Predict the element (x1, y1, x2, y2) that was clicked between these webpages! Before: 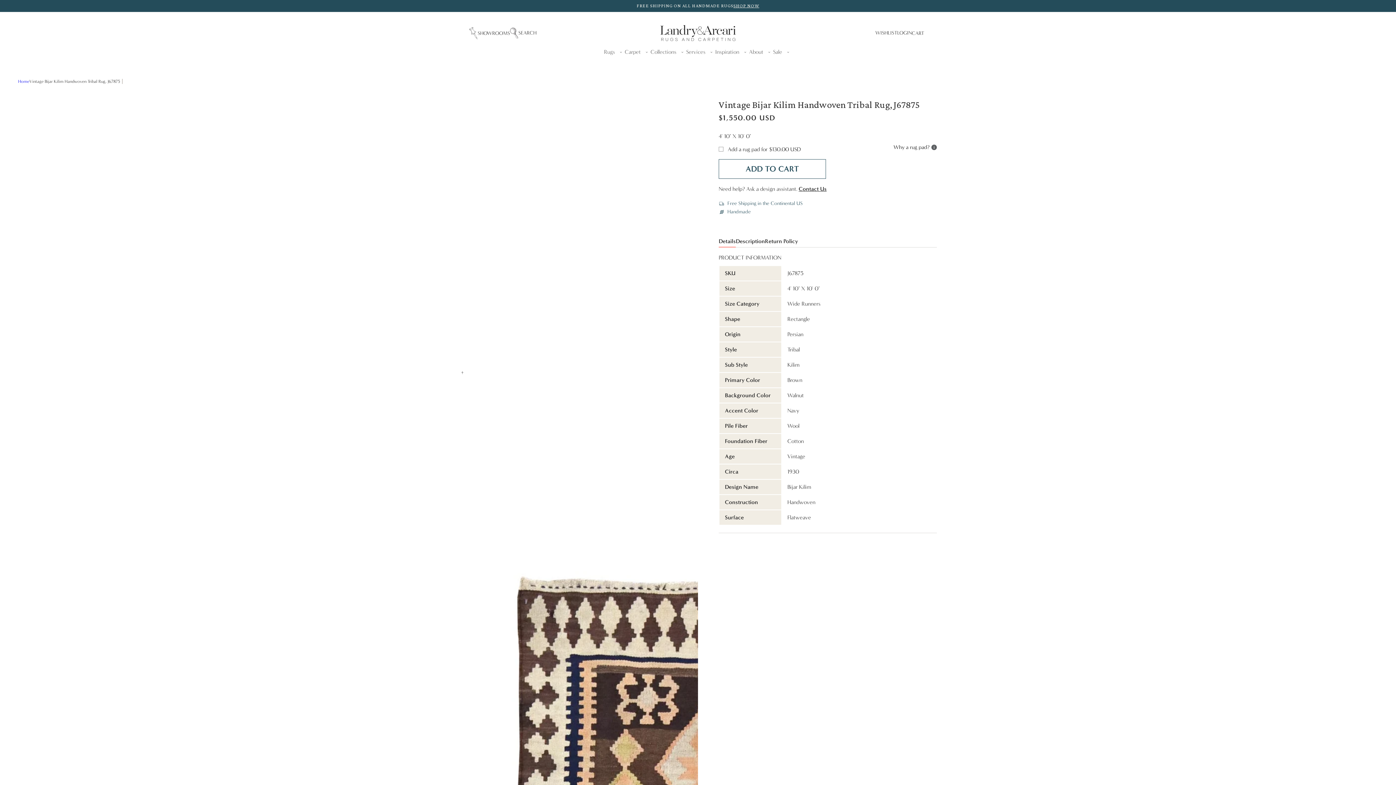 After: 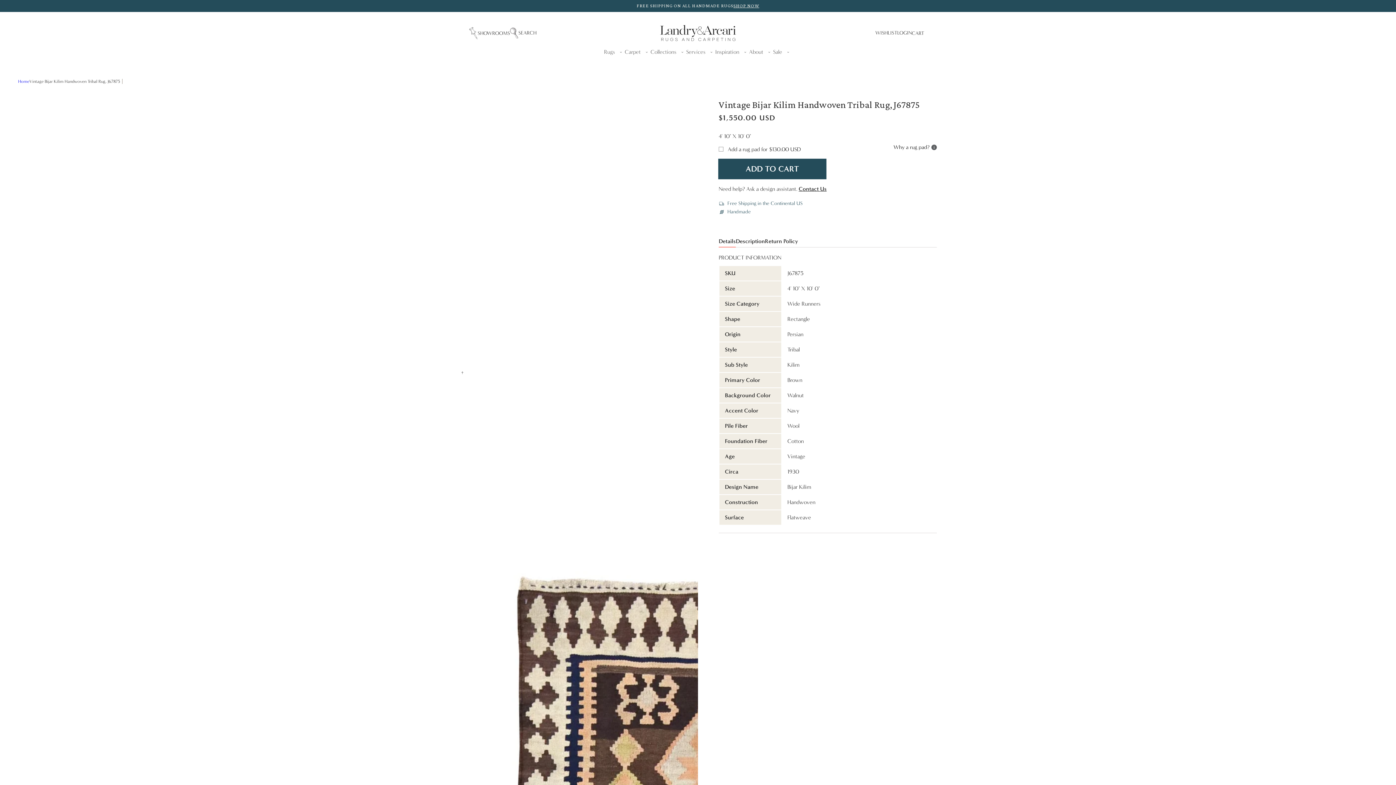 Action: label: ADD TO CART bbox: (718, 159, 826, 178)